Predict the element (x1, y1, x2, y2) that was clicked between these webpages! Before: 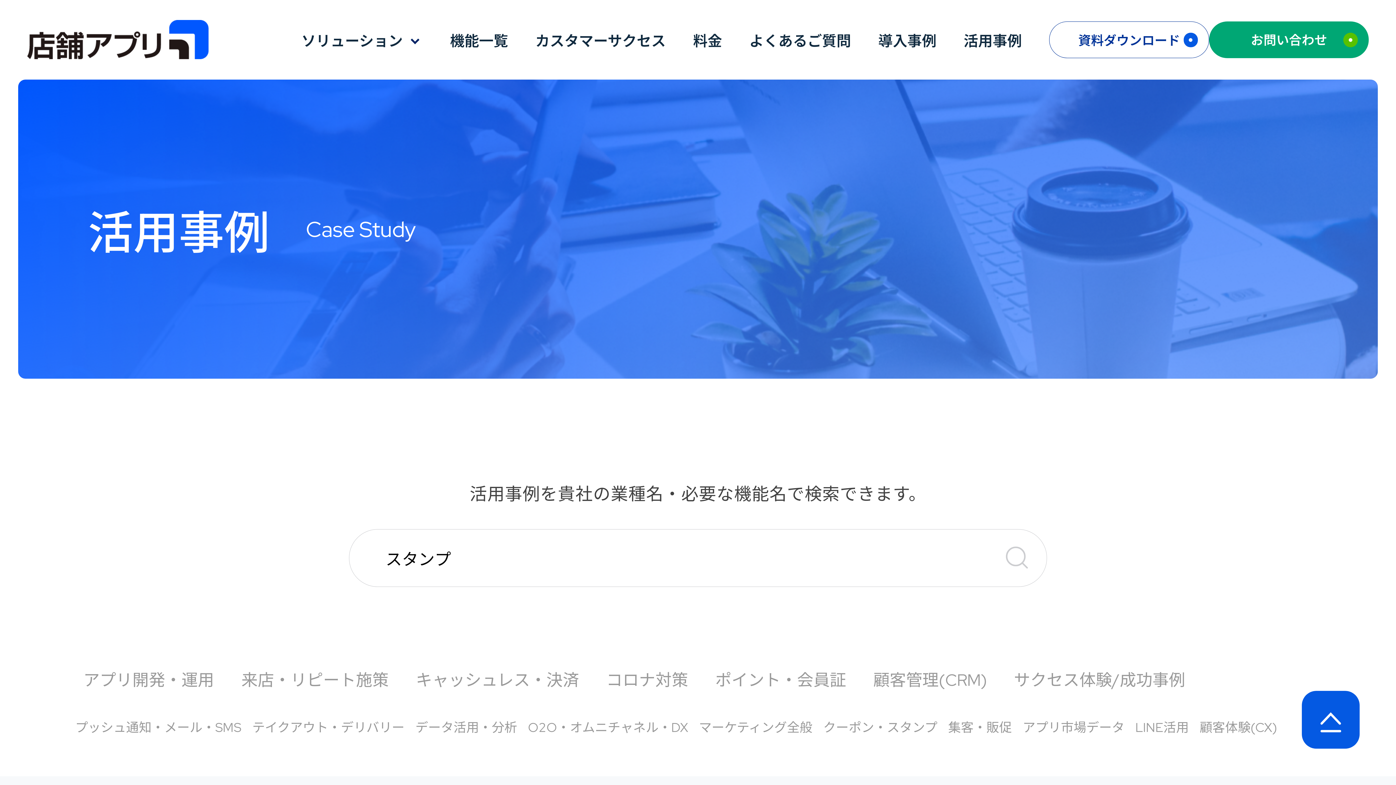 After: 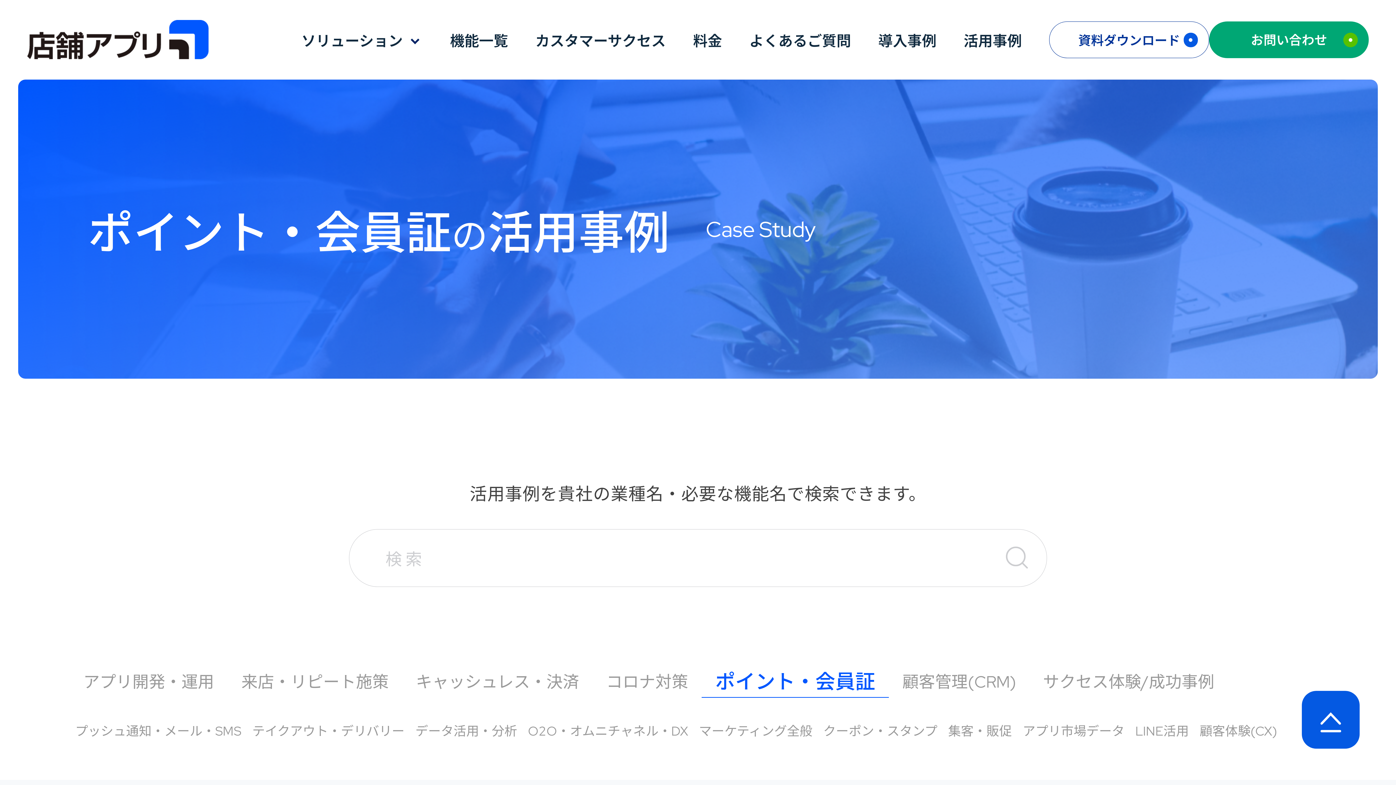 Action: label: ポイント・会員証 bbox: (701, 663, 859, 694)